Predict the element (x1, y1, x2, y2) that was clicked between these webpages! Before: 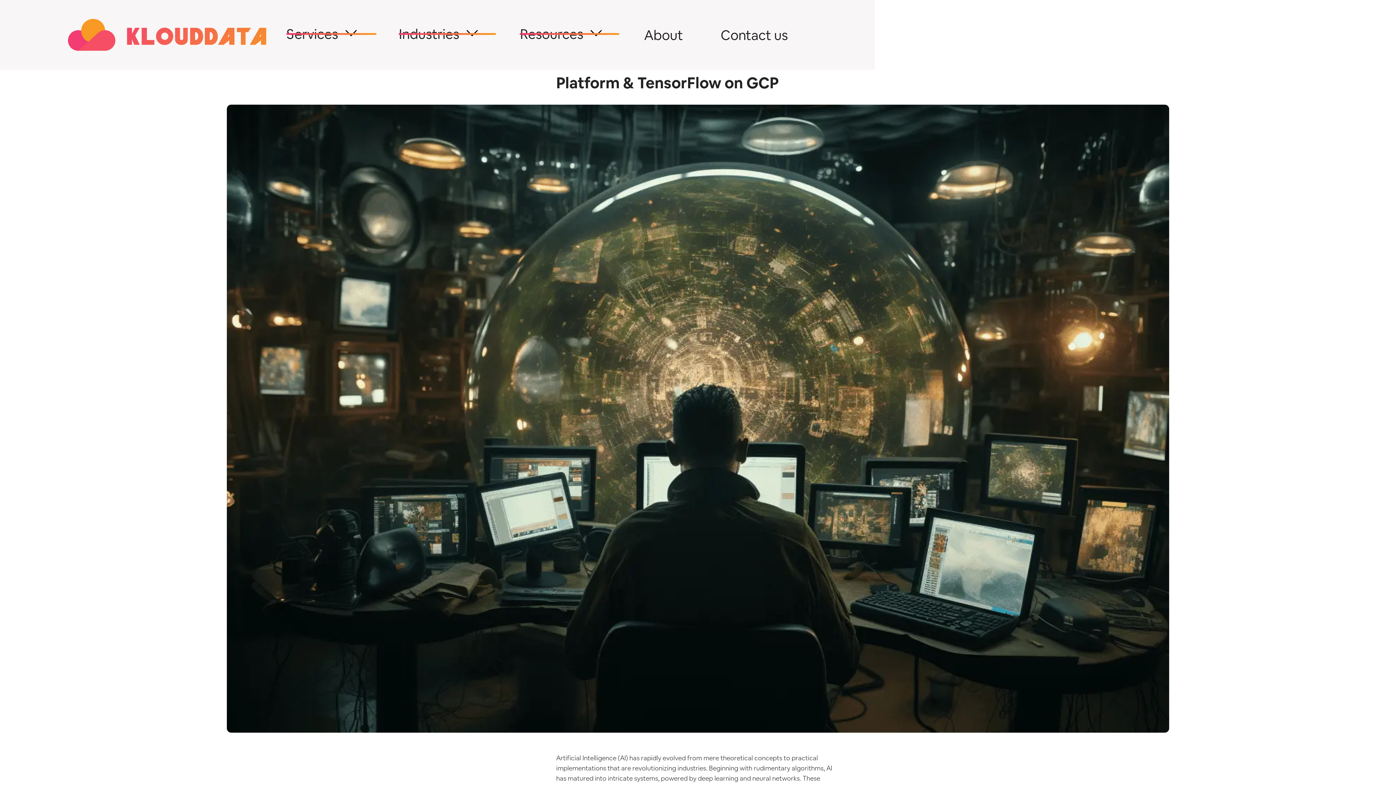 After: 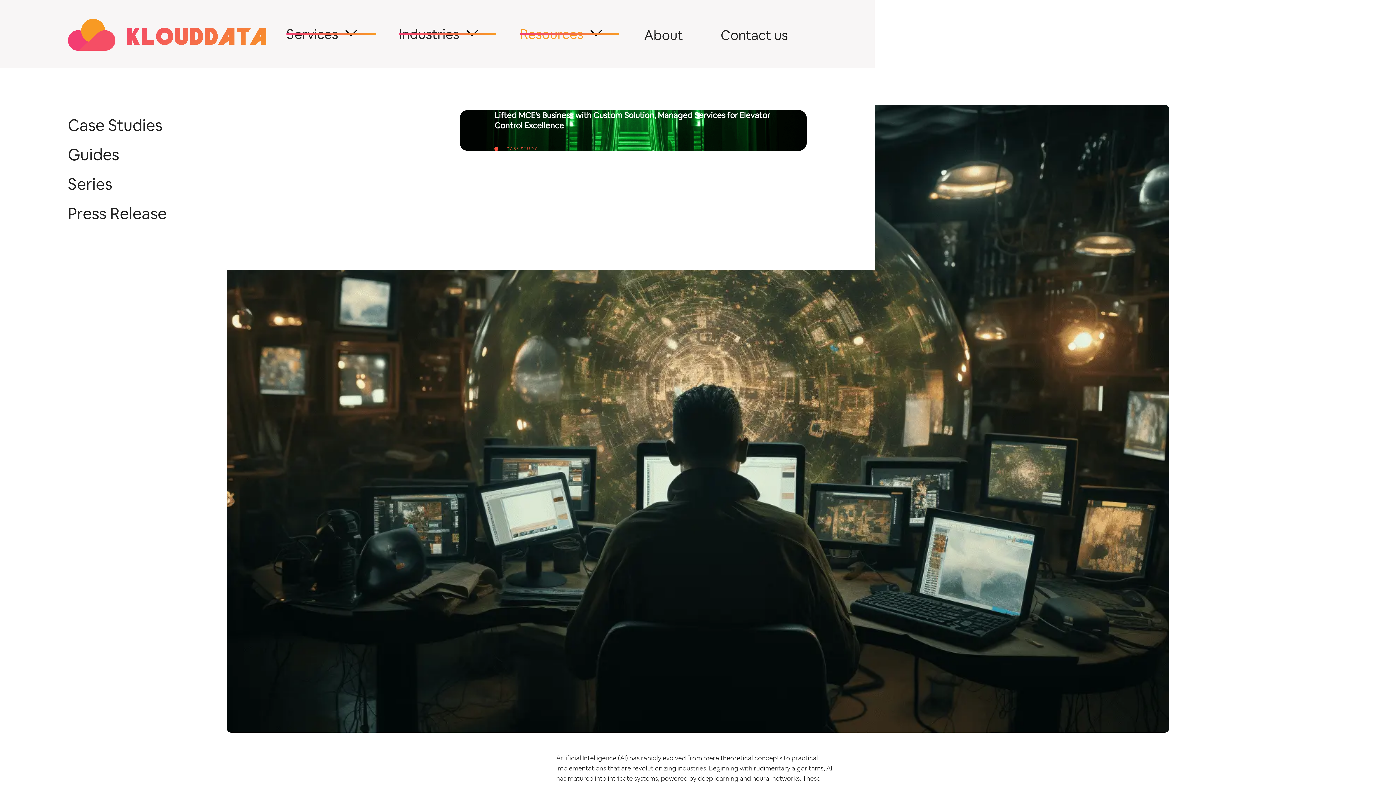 Action: bbox: (501, 4, 625, 63) label: Resources